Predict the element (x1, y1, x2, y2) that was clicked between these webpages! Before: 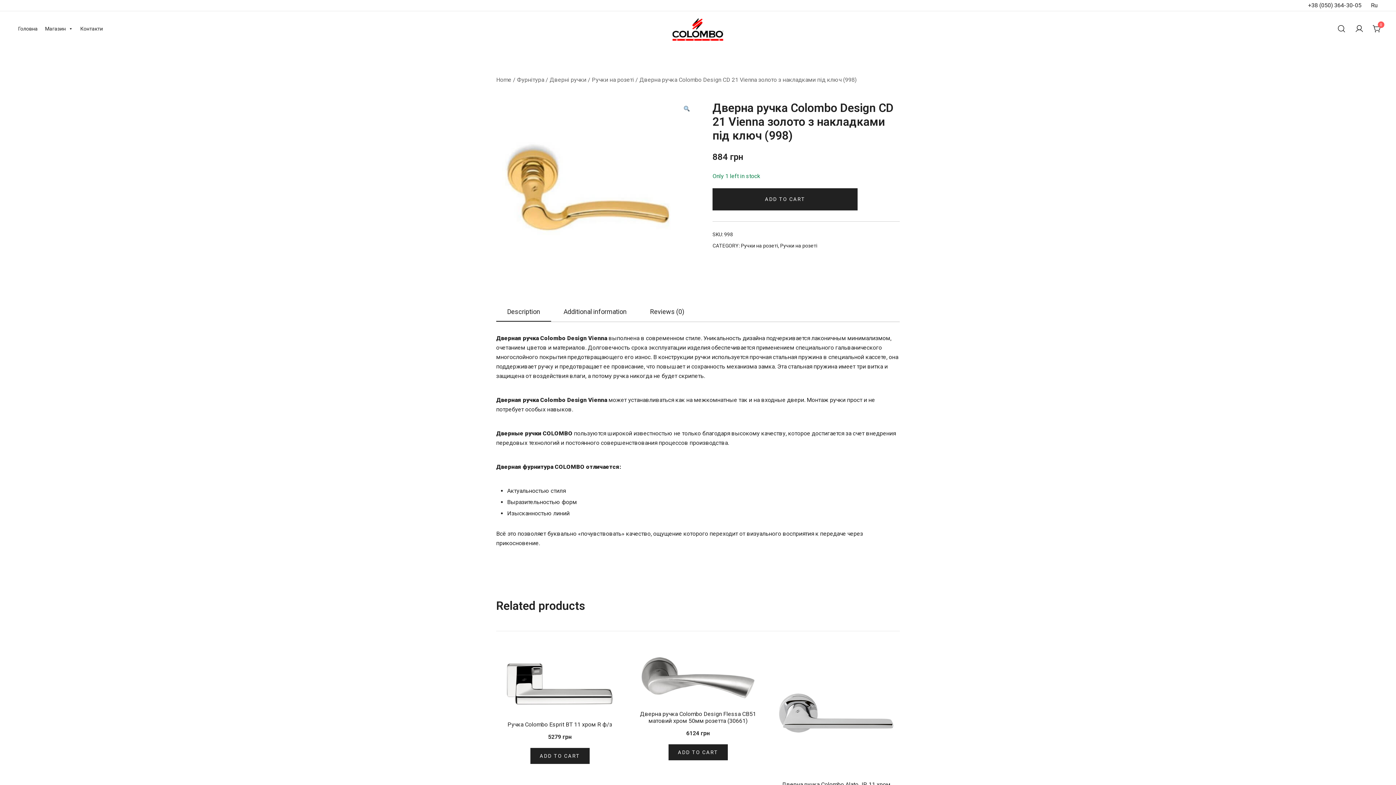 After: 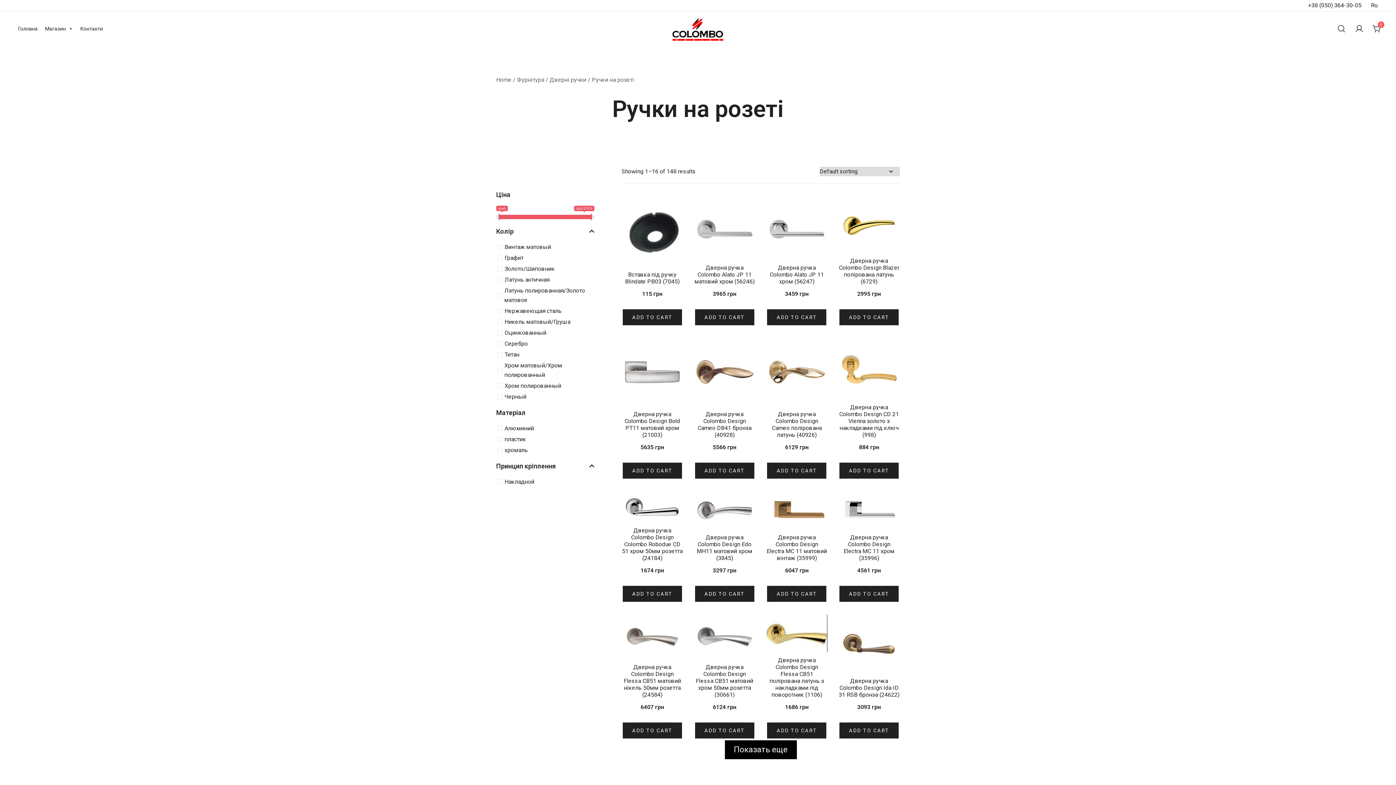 Action: bbox: (741, 243, 778, 248) label: Ручки на розеті